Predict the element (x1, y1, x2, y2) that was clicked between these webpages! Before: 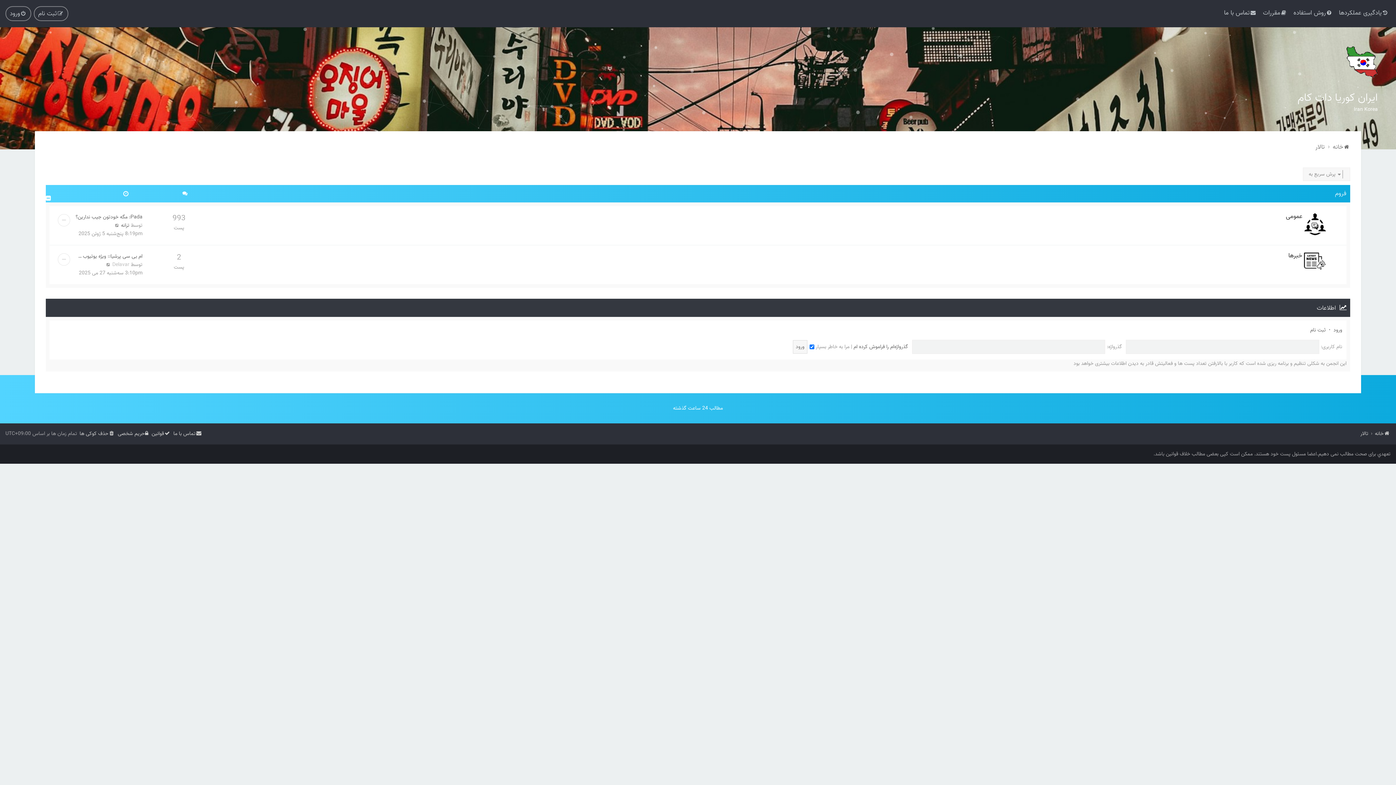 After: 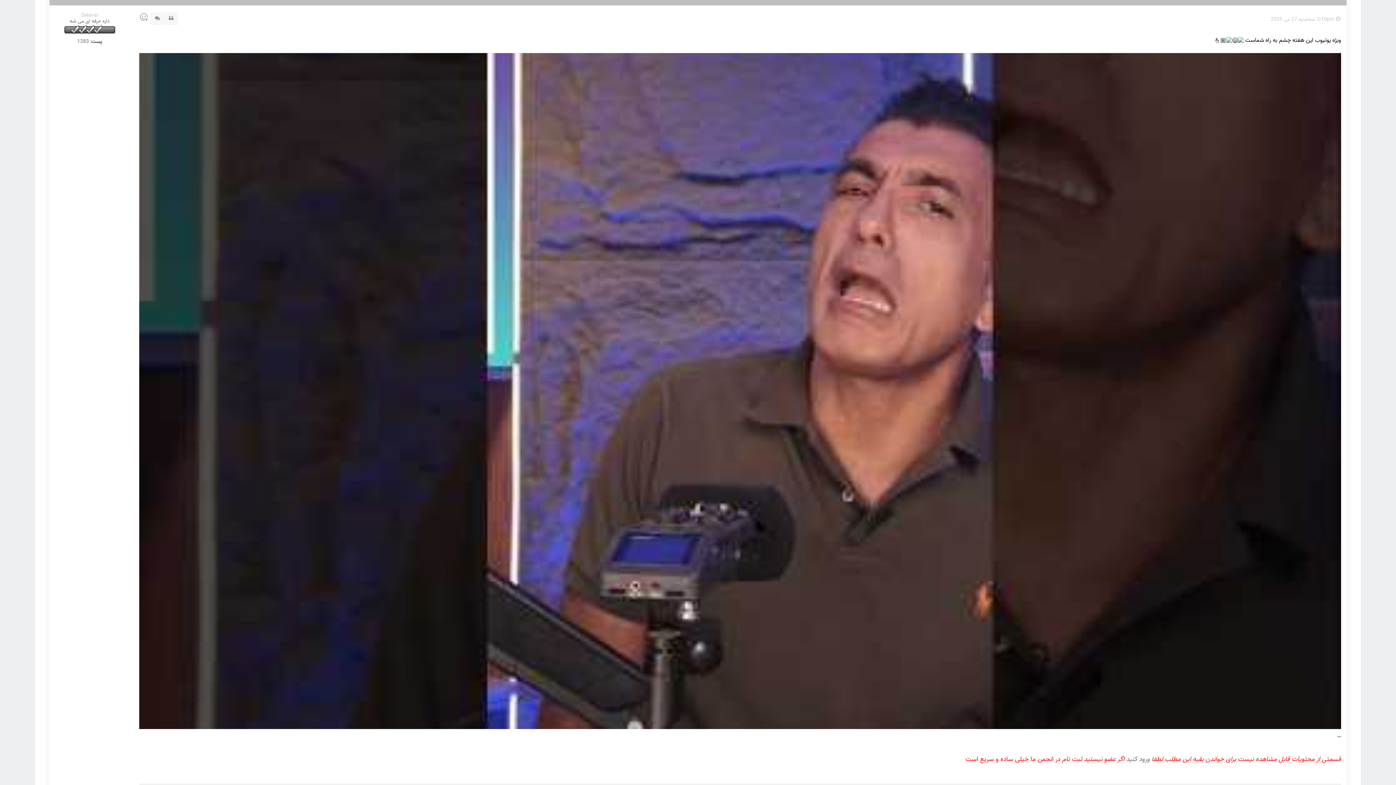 Action: label: مشاهده اخرین پست bbox: (105, 260, 110, 269)